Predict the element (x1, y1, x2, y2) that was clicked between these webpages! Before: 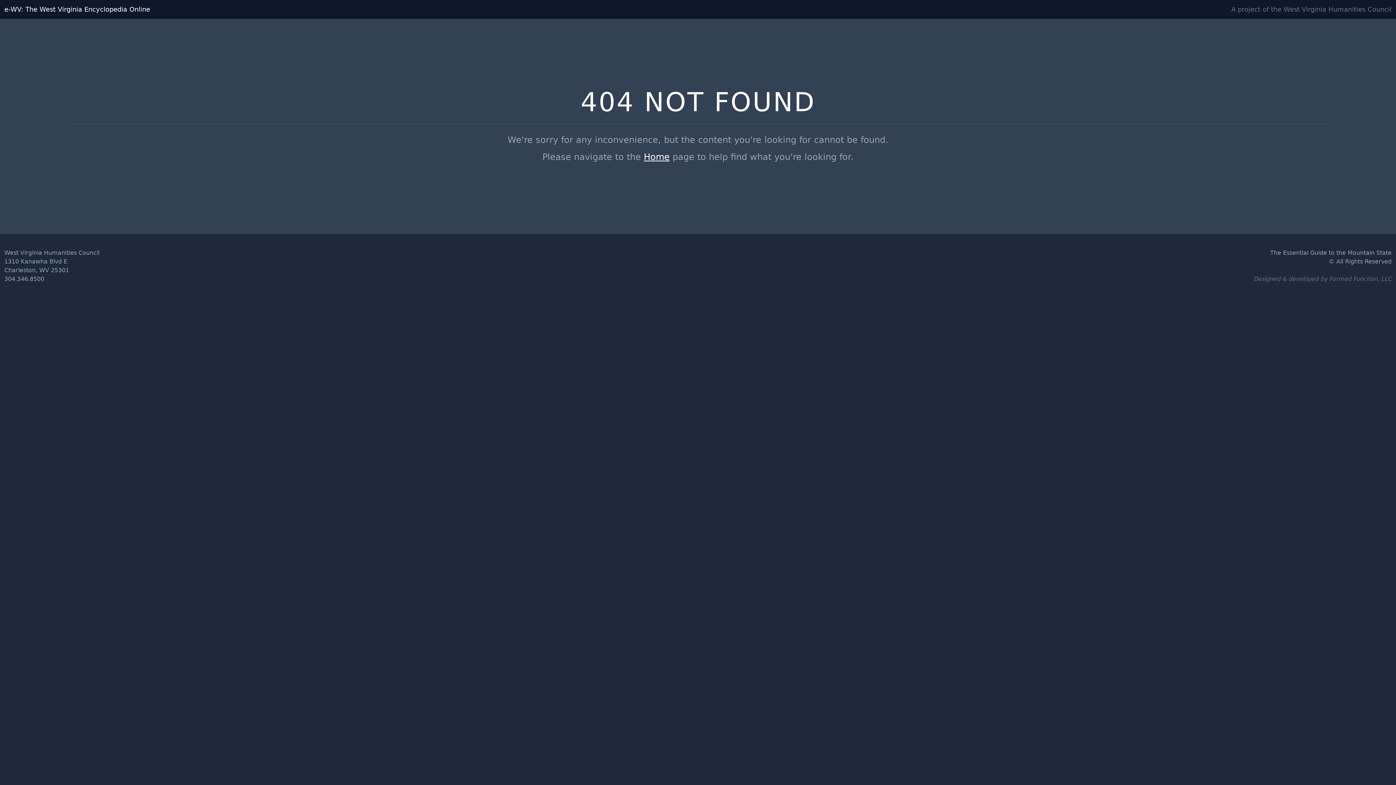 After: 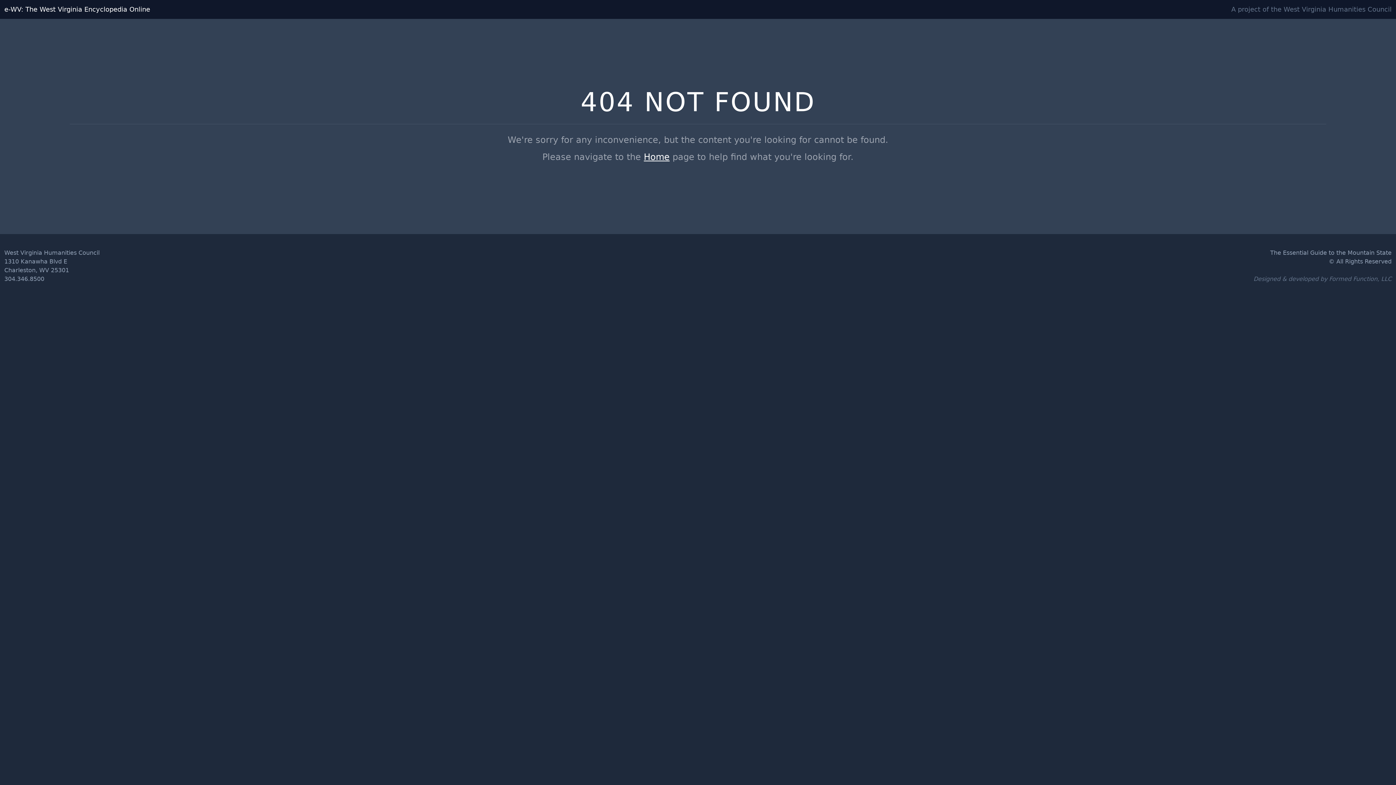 Action: label: Formed Function, LLC bbox: (1329, 275, 1392, 282)